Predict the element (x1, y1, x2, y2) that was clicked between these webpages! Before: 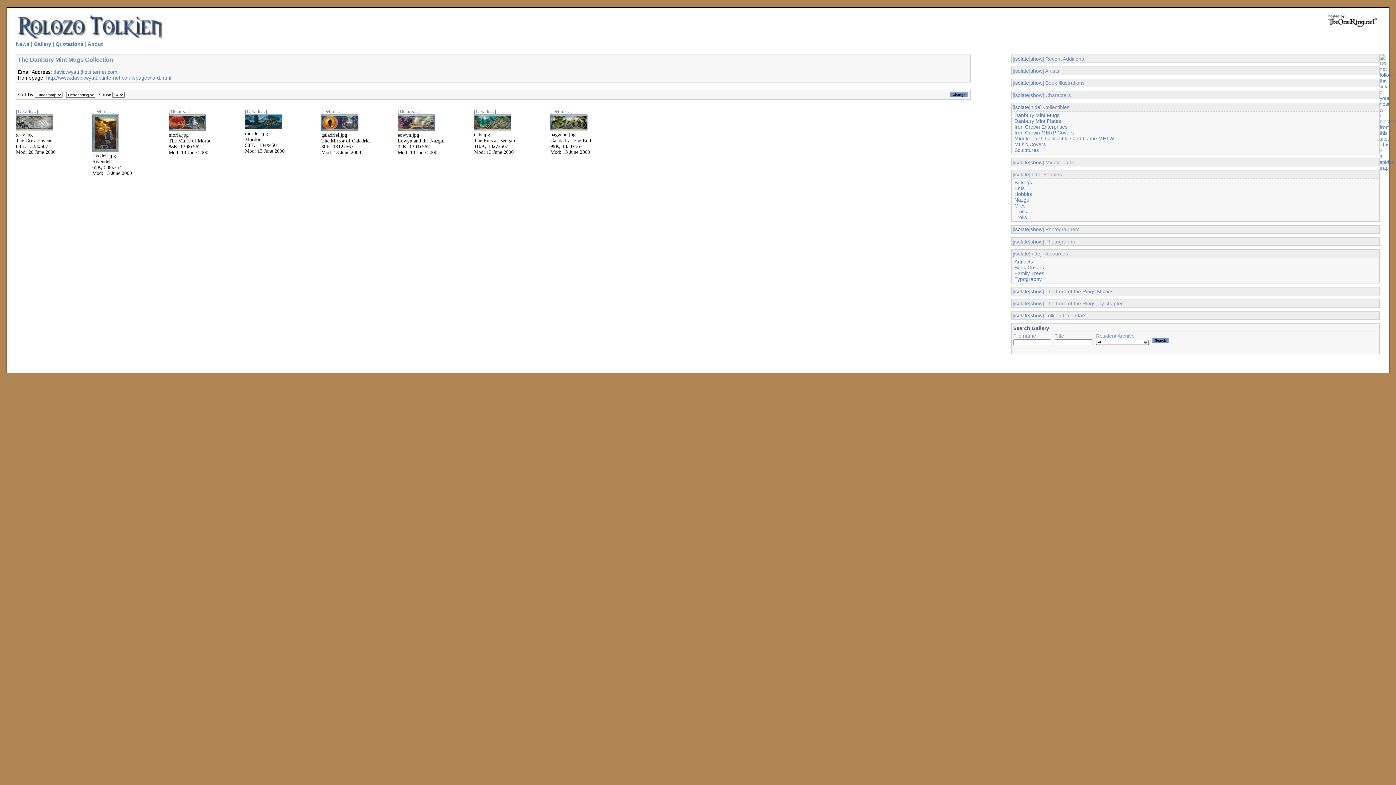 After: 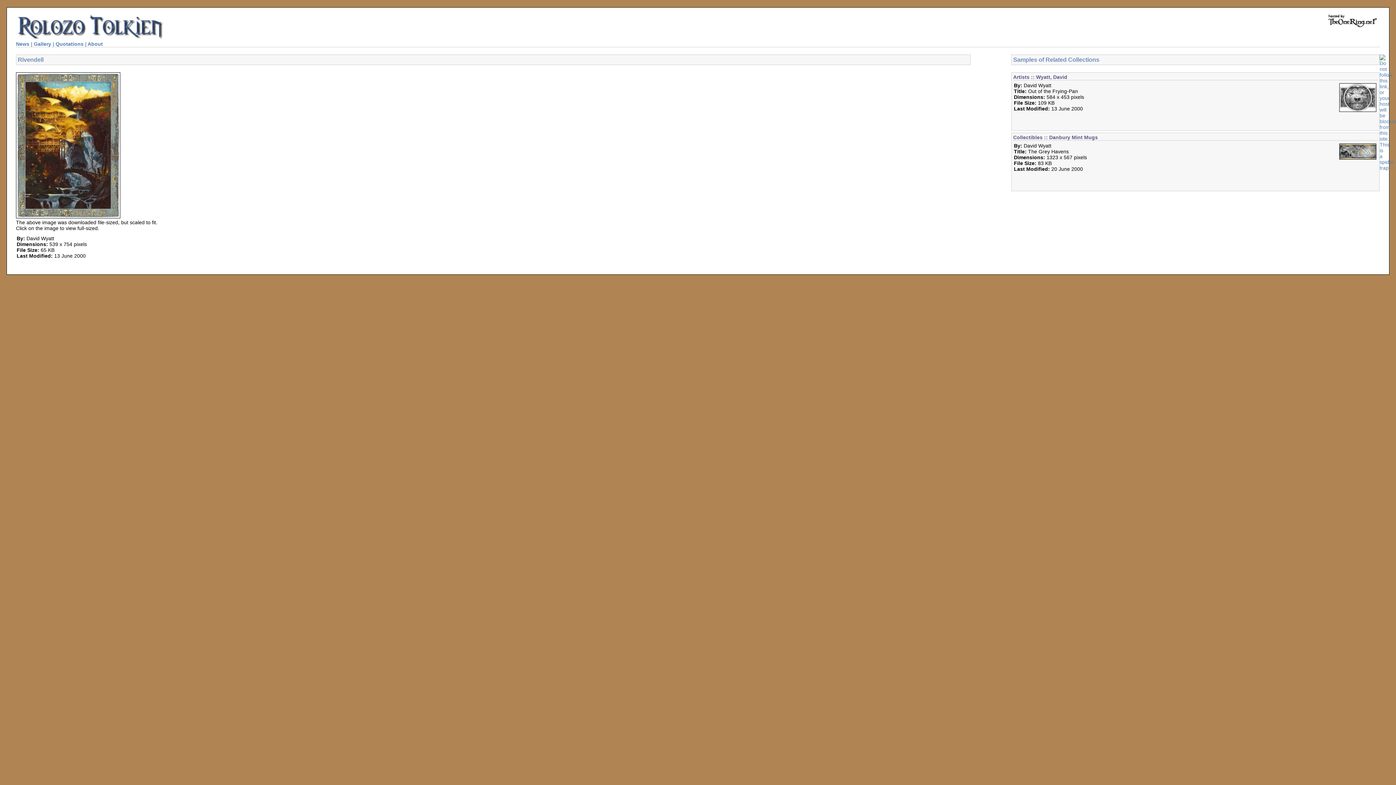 Action: bbox: (92, 108, 114, 114) label: [Details...]